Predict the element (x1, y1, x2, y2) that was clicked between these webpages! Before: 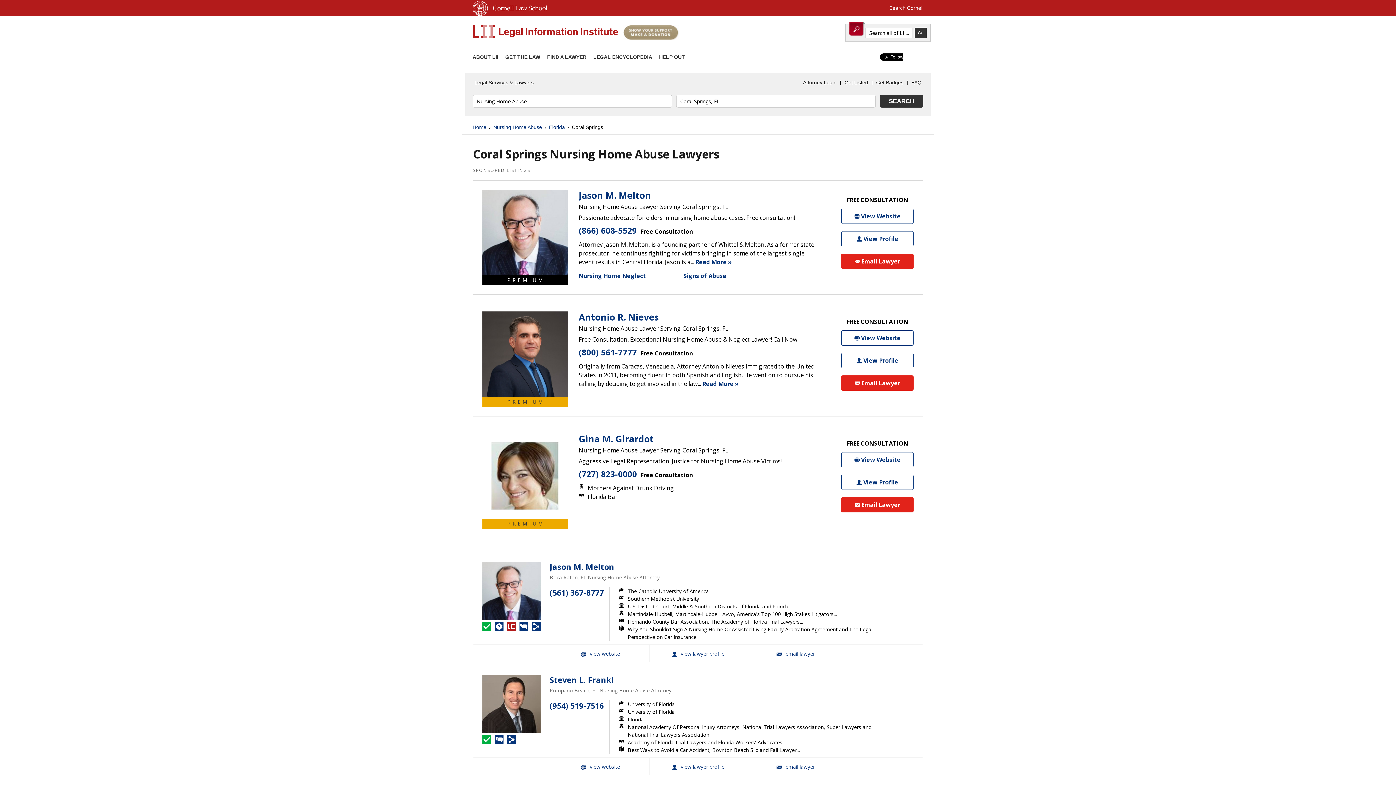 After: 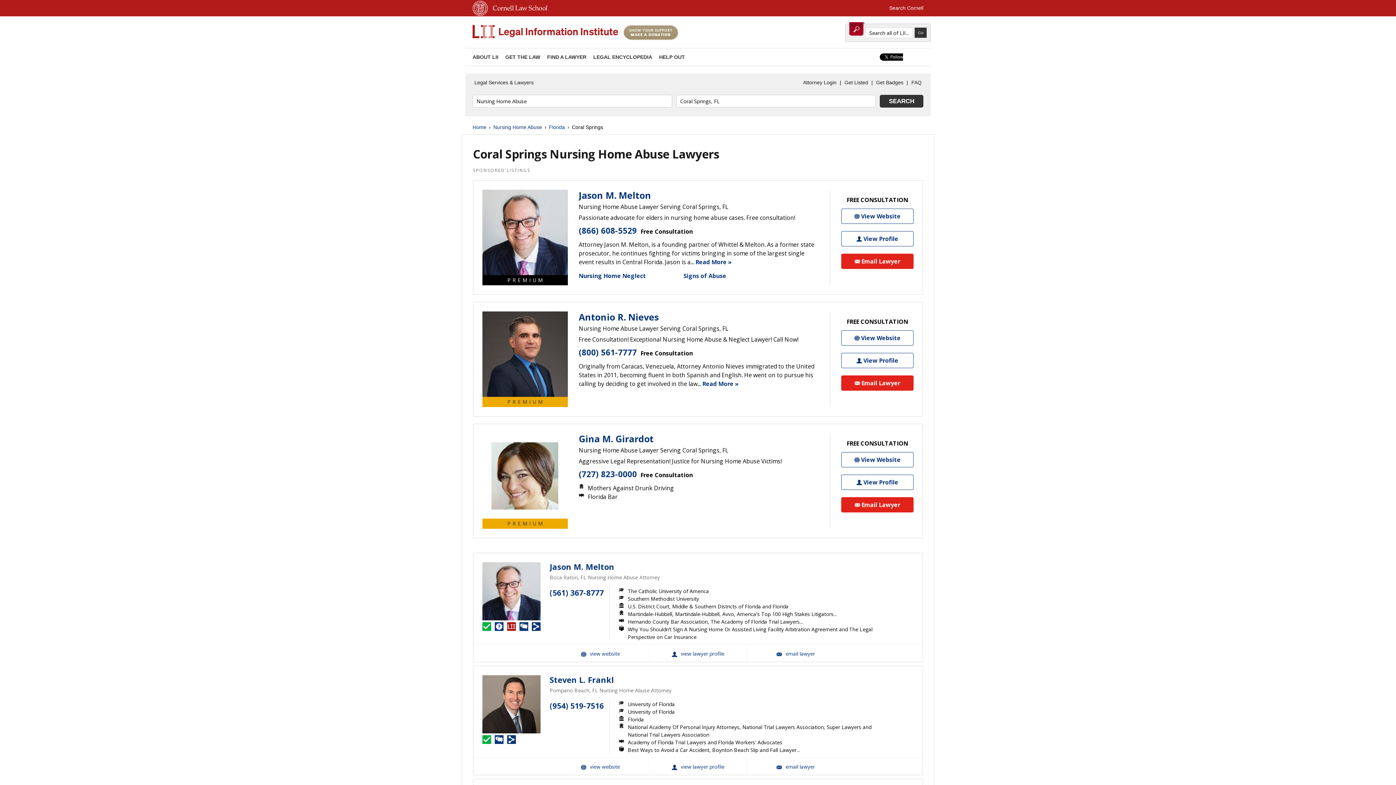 Action: label: SEARCH bbox: (880, 94, 923, 107)